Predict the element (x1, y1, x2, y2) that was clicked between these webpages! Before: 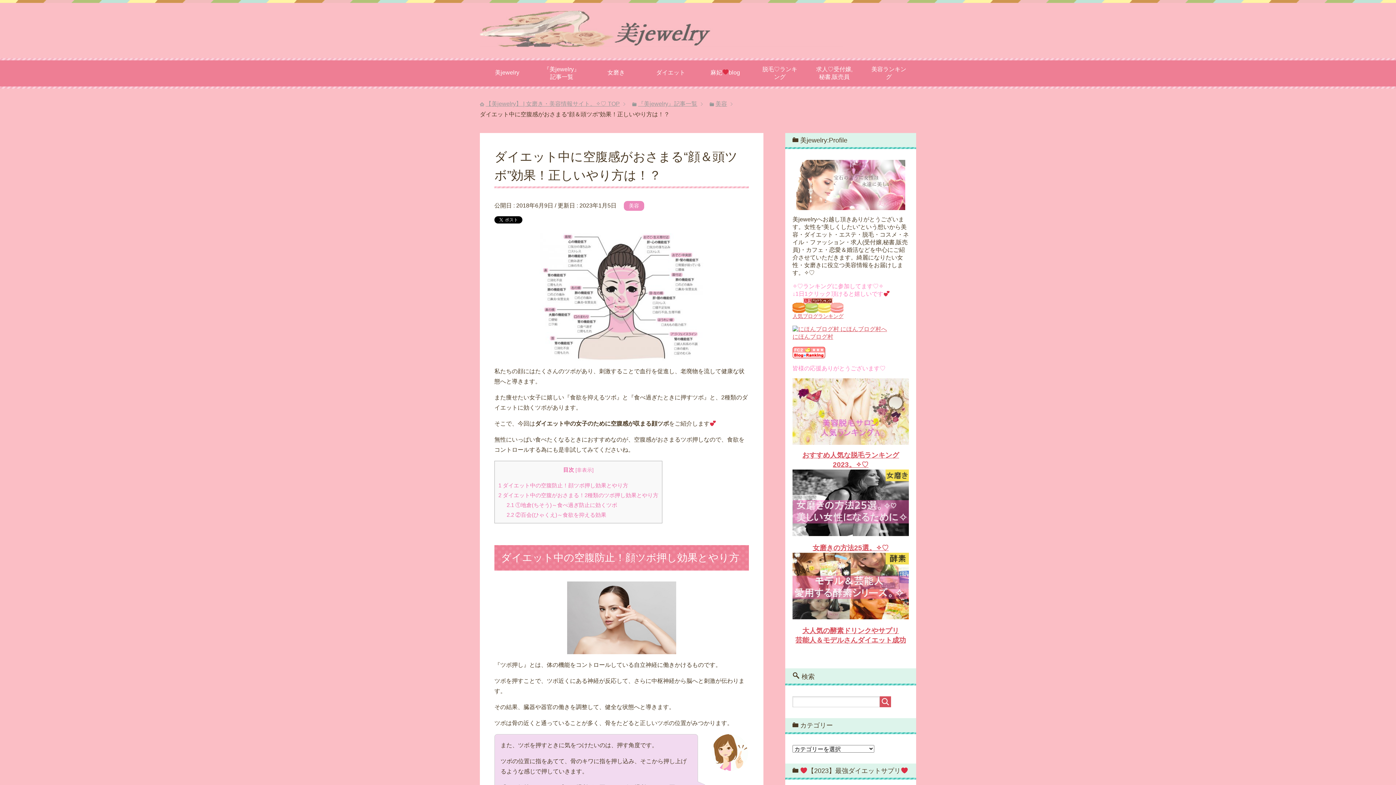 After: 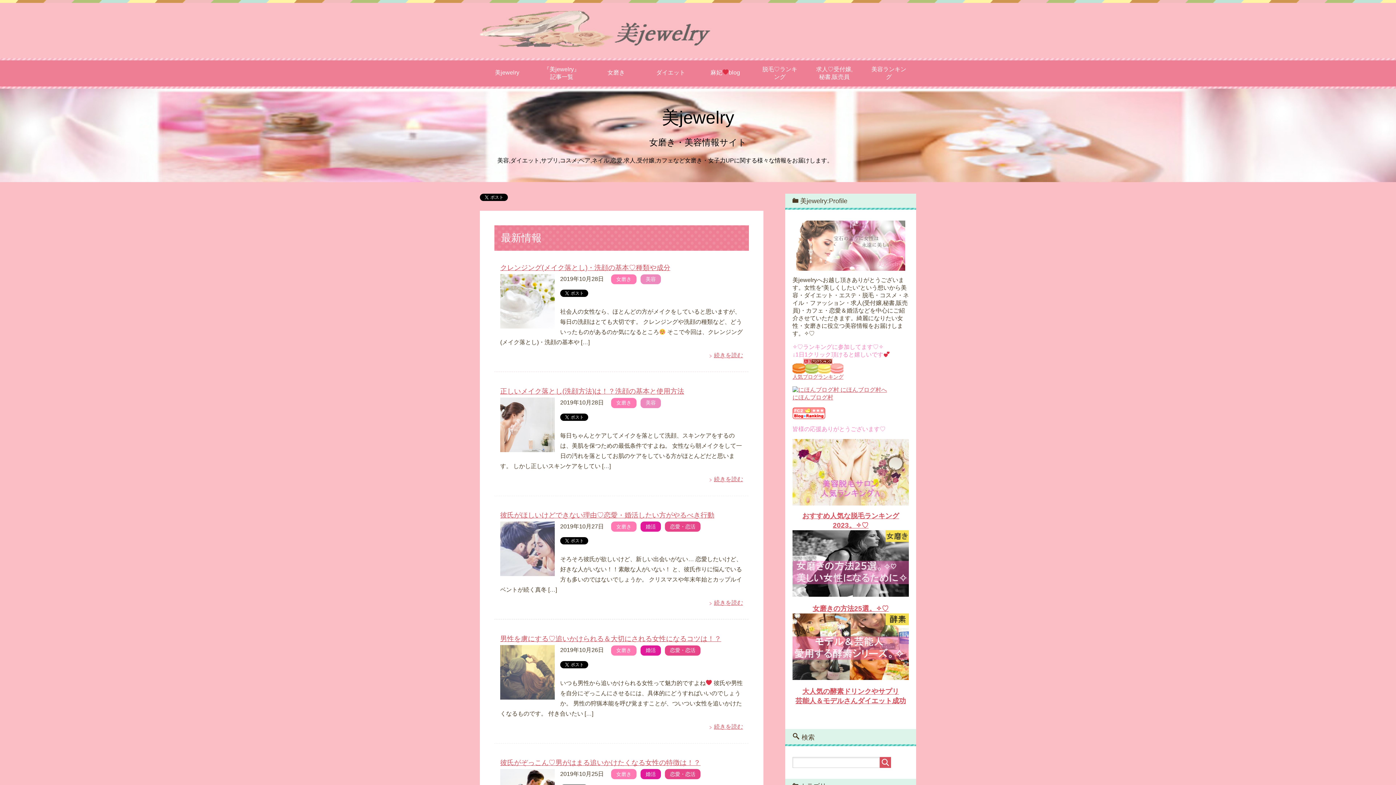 Action: bbox: (480, 32, 843, 46)